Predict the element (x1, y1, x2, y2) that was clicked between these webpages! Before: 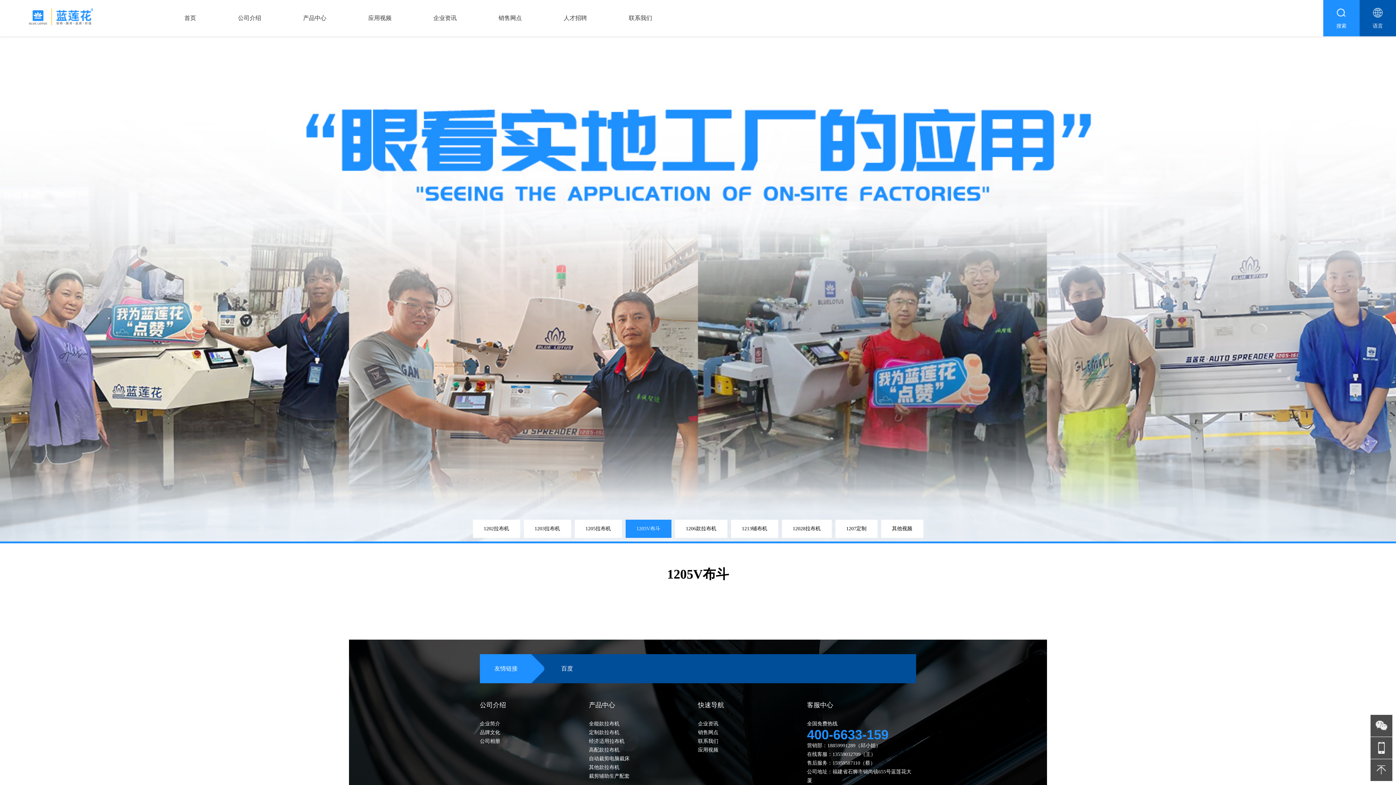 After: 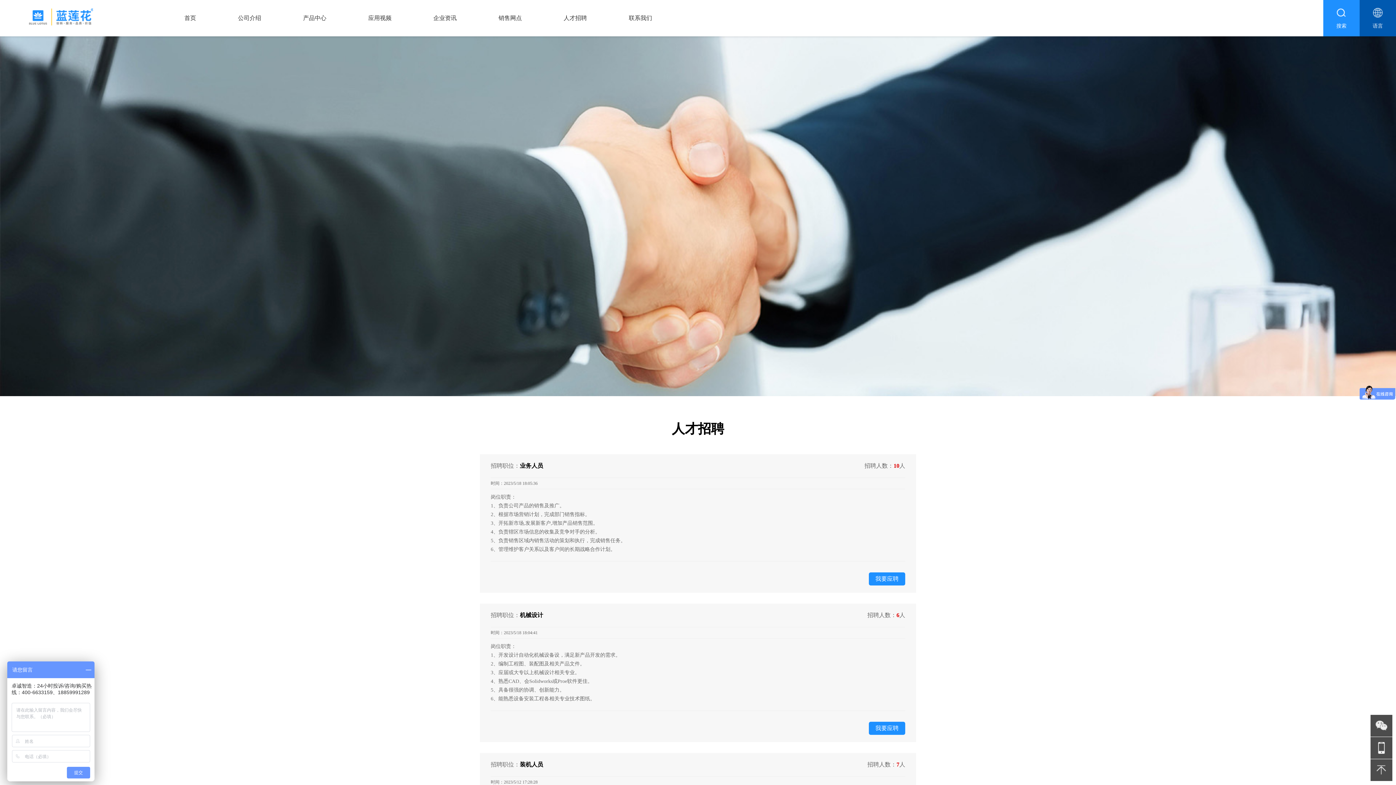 Action: label: 人才招聘 bbox: (542, 0, 608, 36)